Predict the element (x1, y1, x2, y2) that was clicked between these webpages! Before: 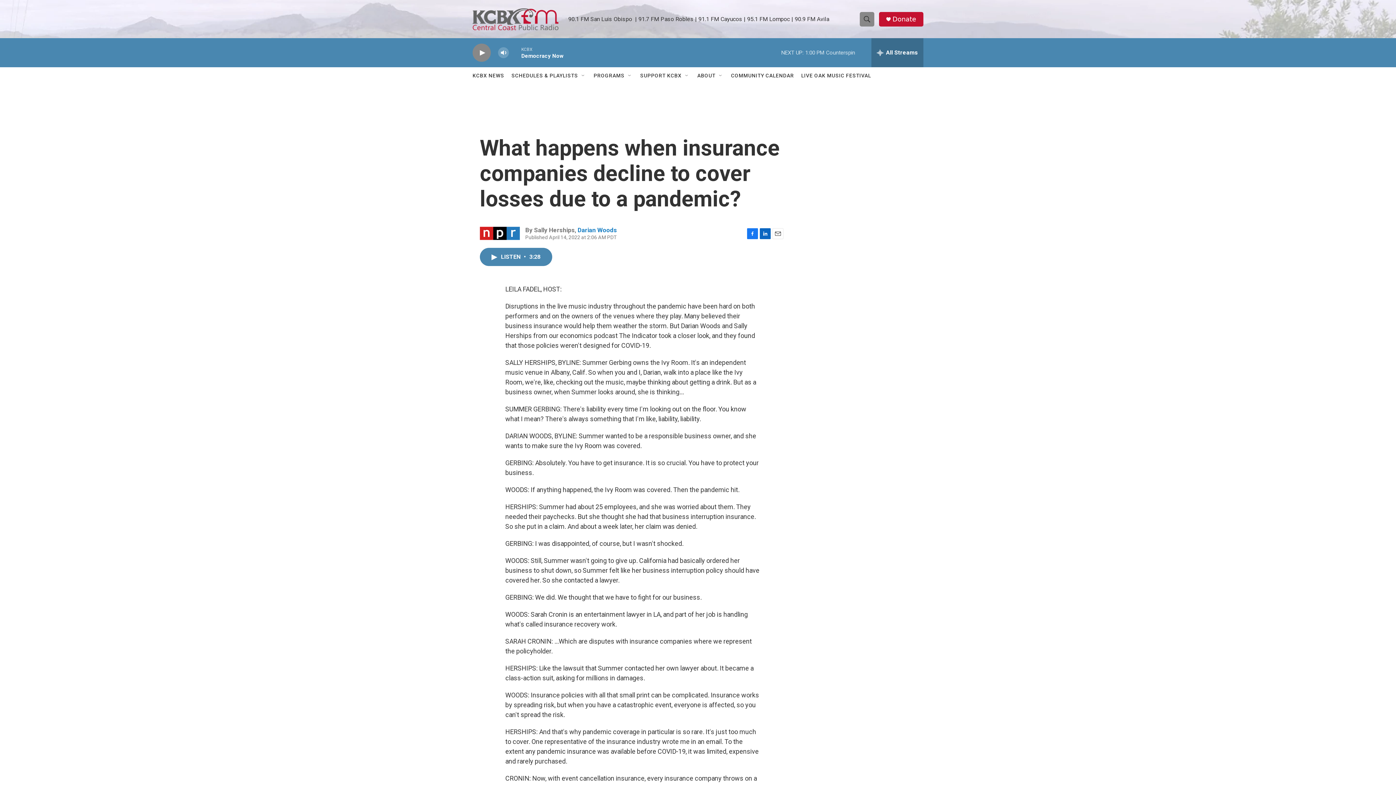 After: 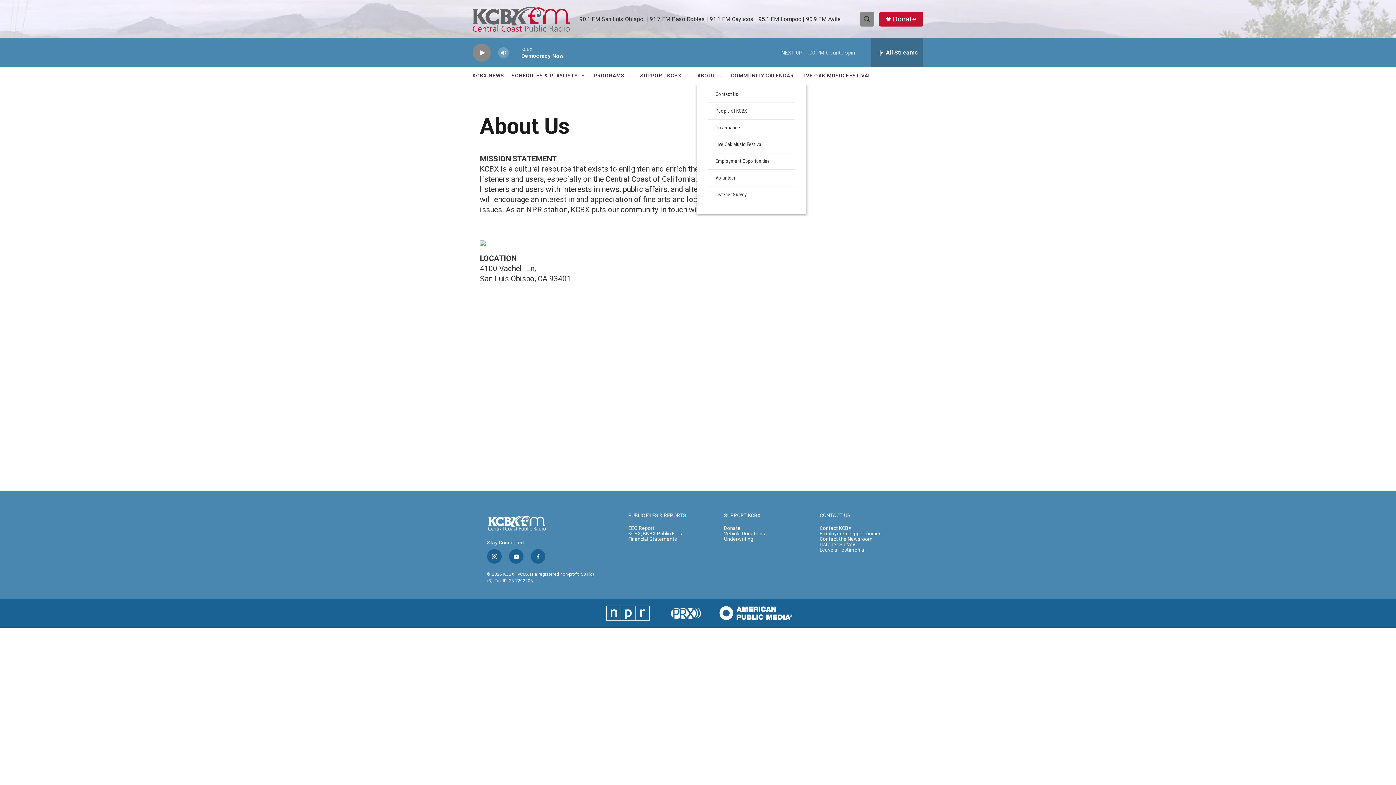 Action: label: ABOUT bbox: (697, 67, 715, 84)